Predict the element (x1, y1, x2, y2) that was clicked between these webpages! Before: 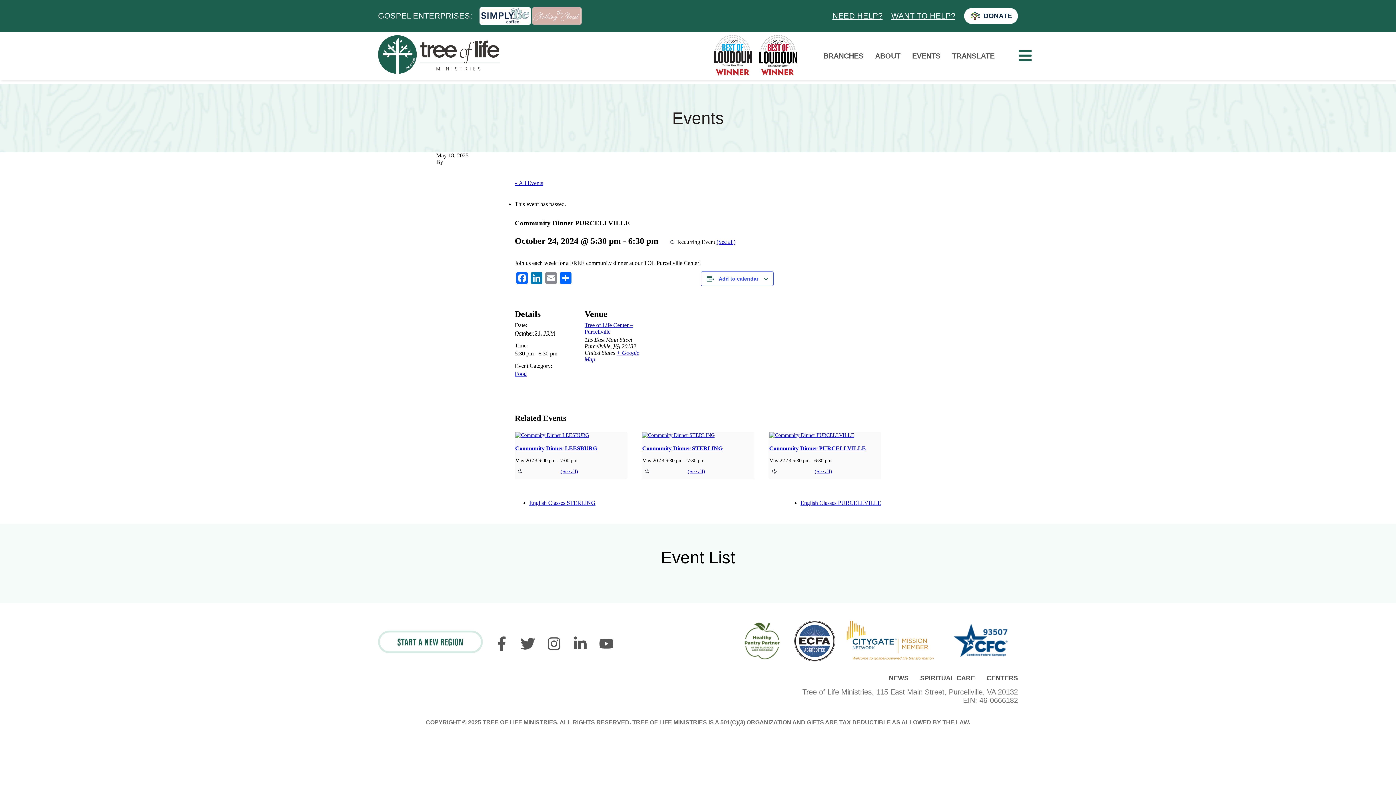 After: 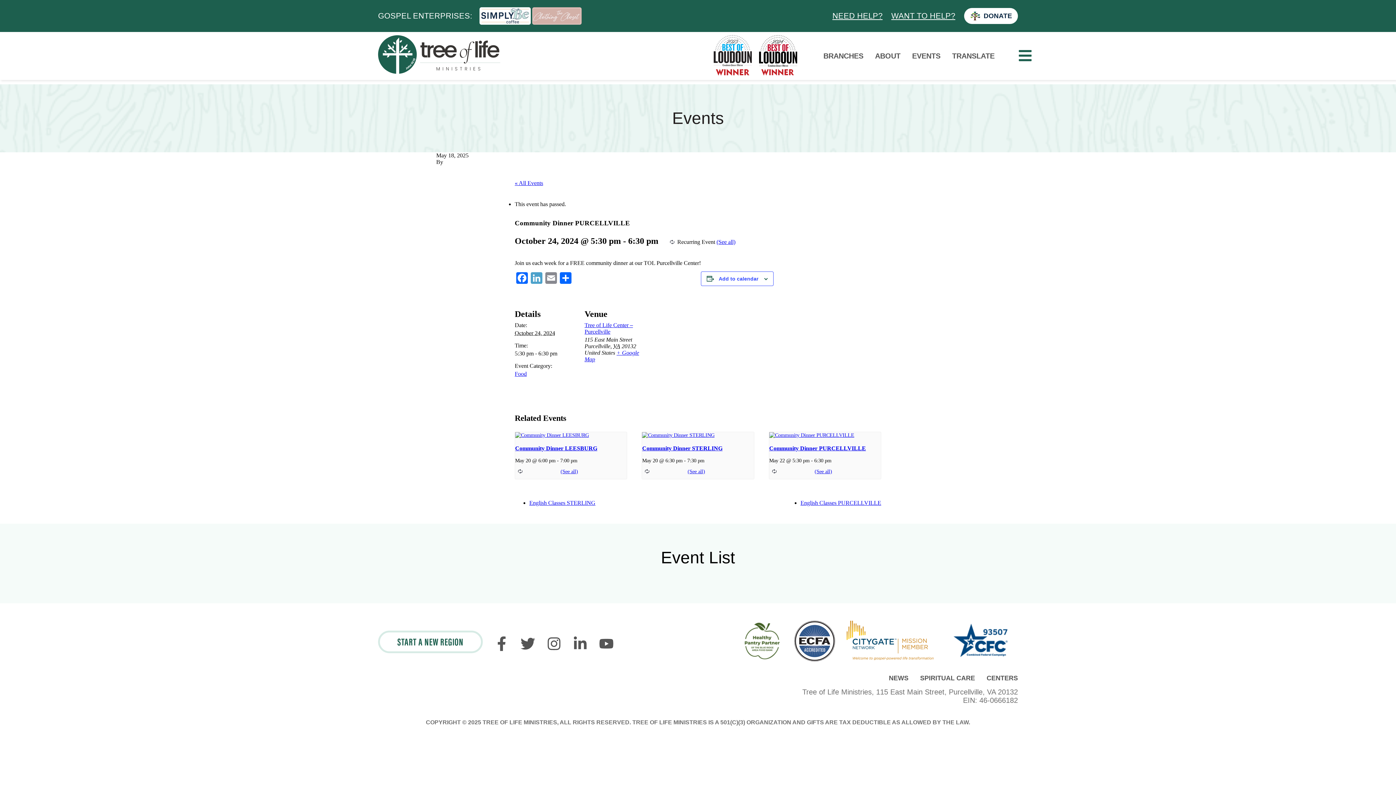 Action: label: LinkedIn bbox: (529, 272, 544, 285)